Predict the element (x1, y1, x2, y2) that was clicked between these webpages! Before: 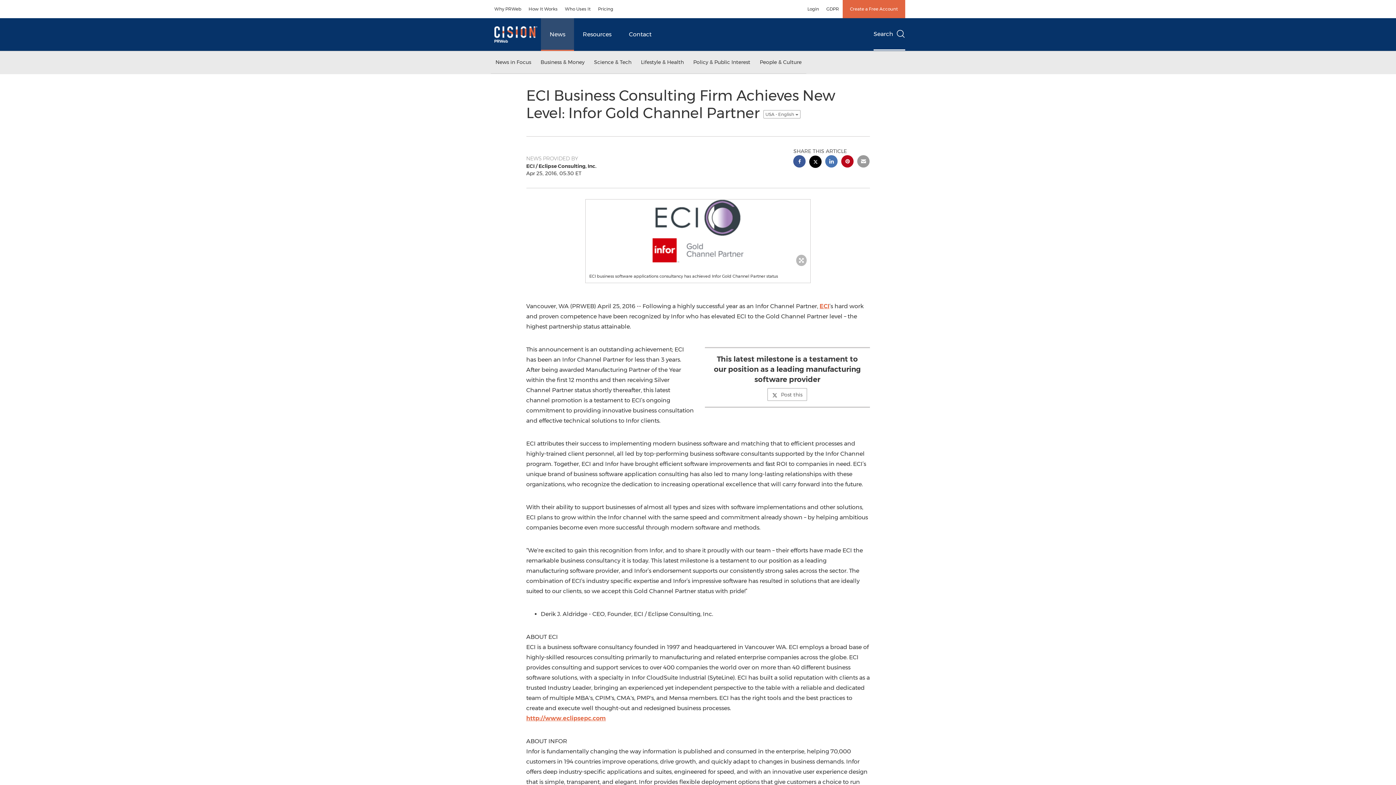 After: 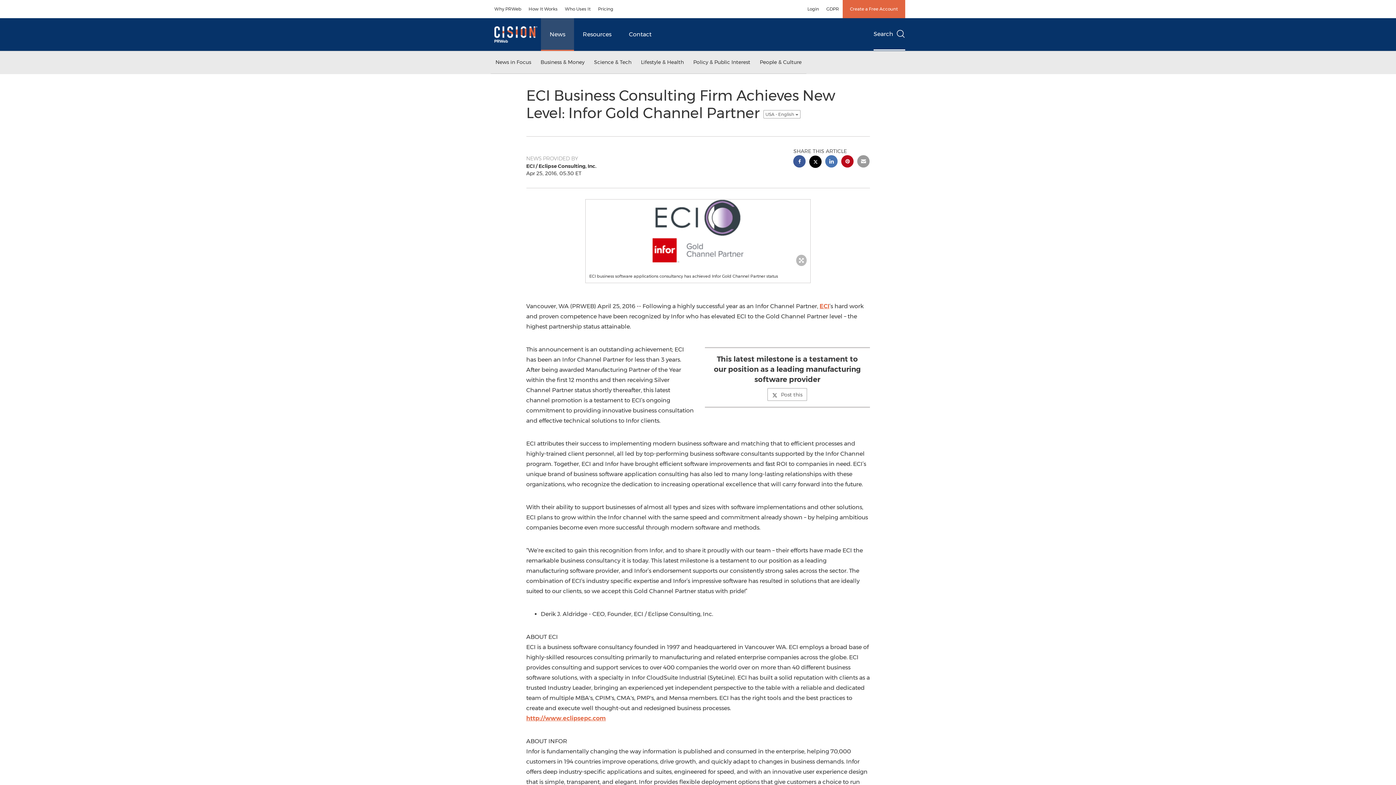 Action: bbox: (857, 155, 869, 169) label: email sharing